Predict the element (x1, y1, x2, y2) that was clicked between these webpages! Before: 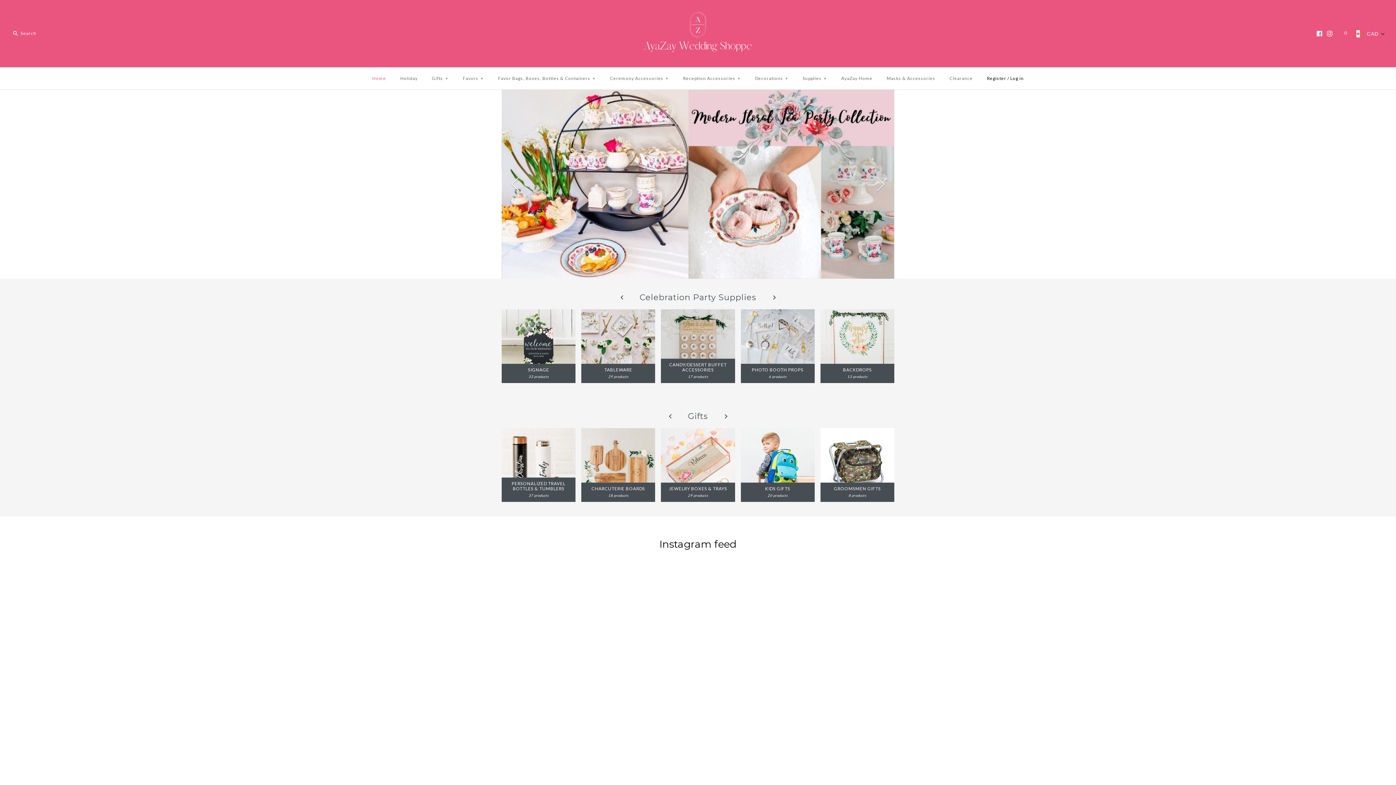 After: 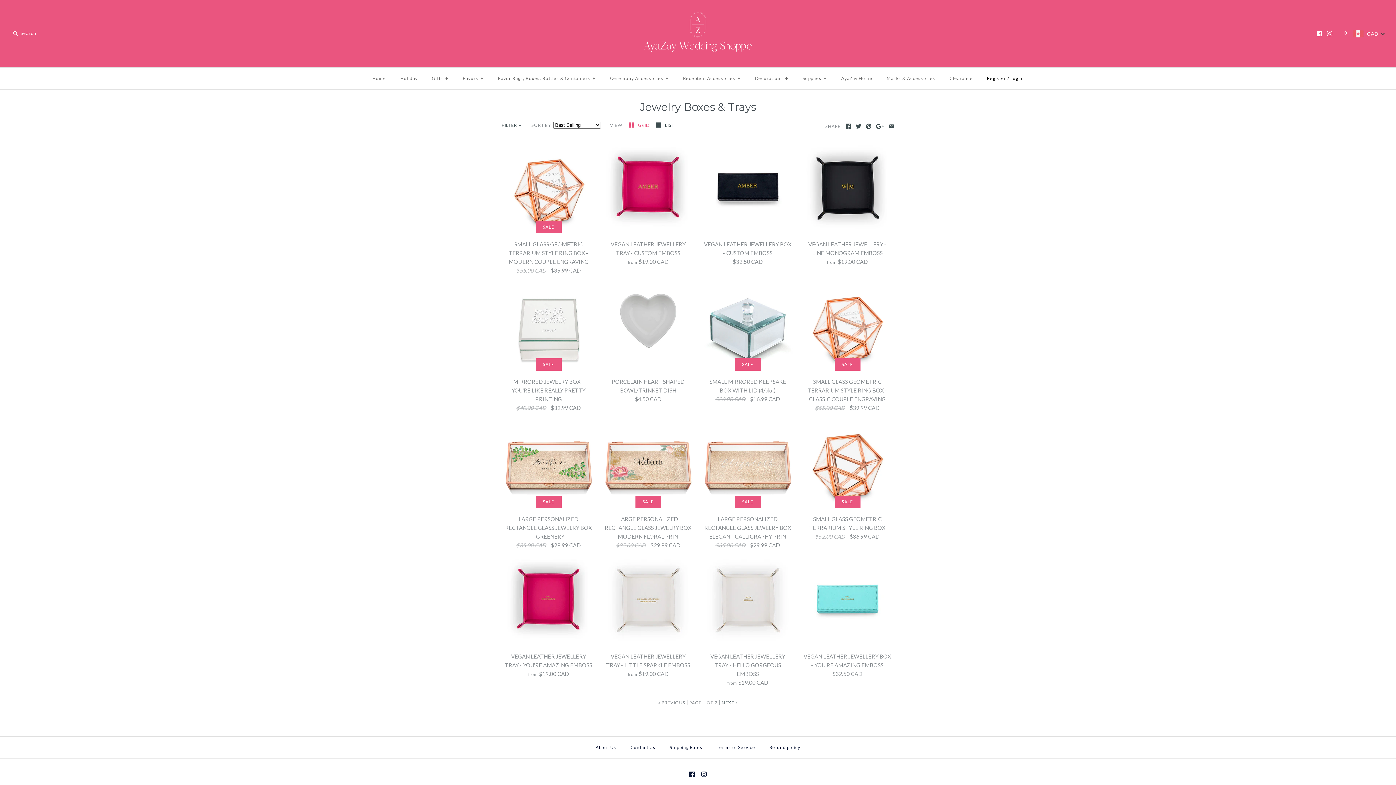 Action: bbox: (661, 428, 735, 502) label: JEWELRY BOXES & TRAYS
29 products